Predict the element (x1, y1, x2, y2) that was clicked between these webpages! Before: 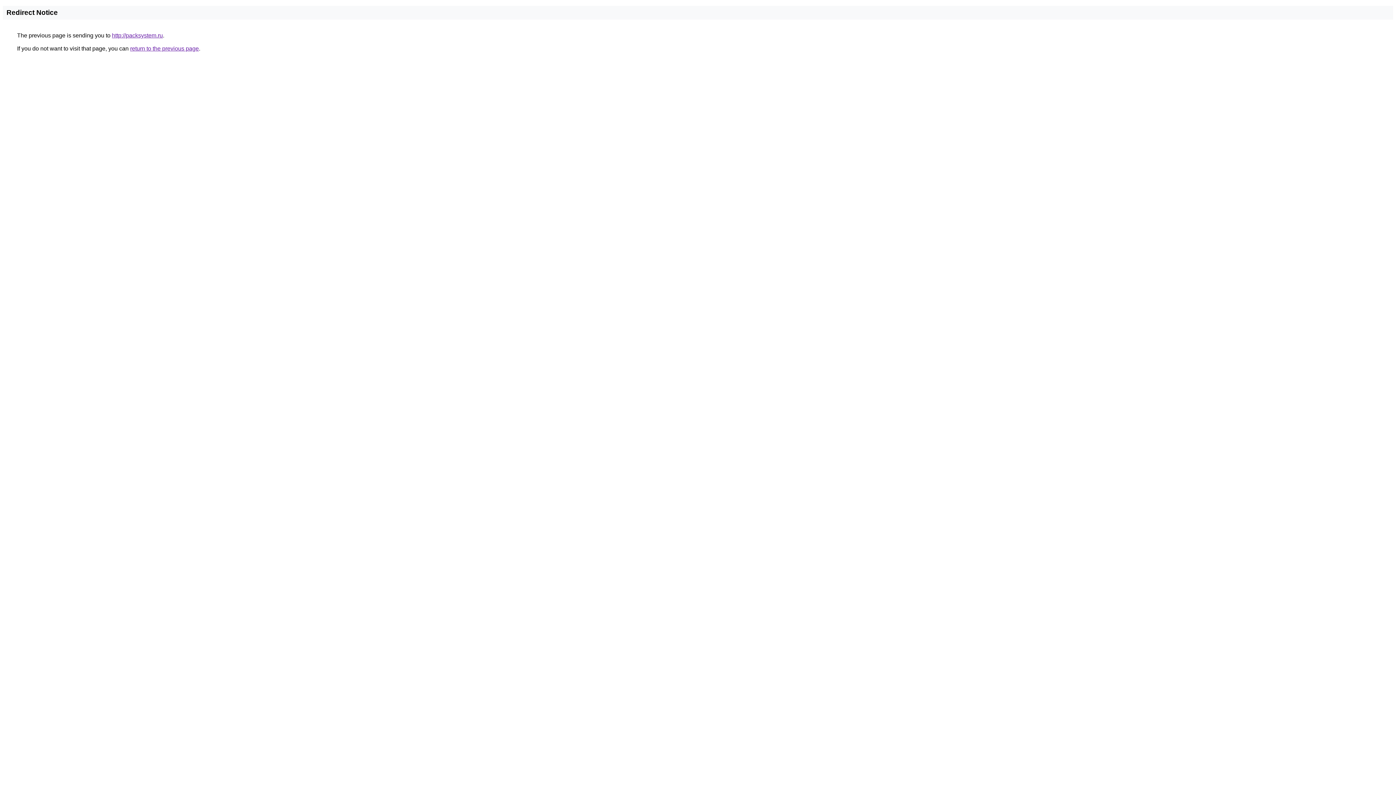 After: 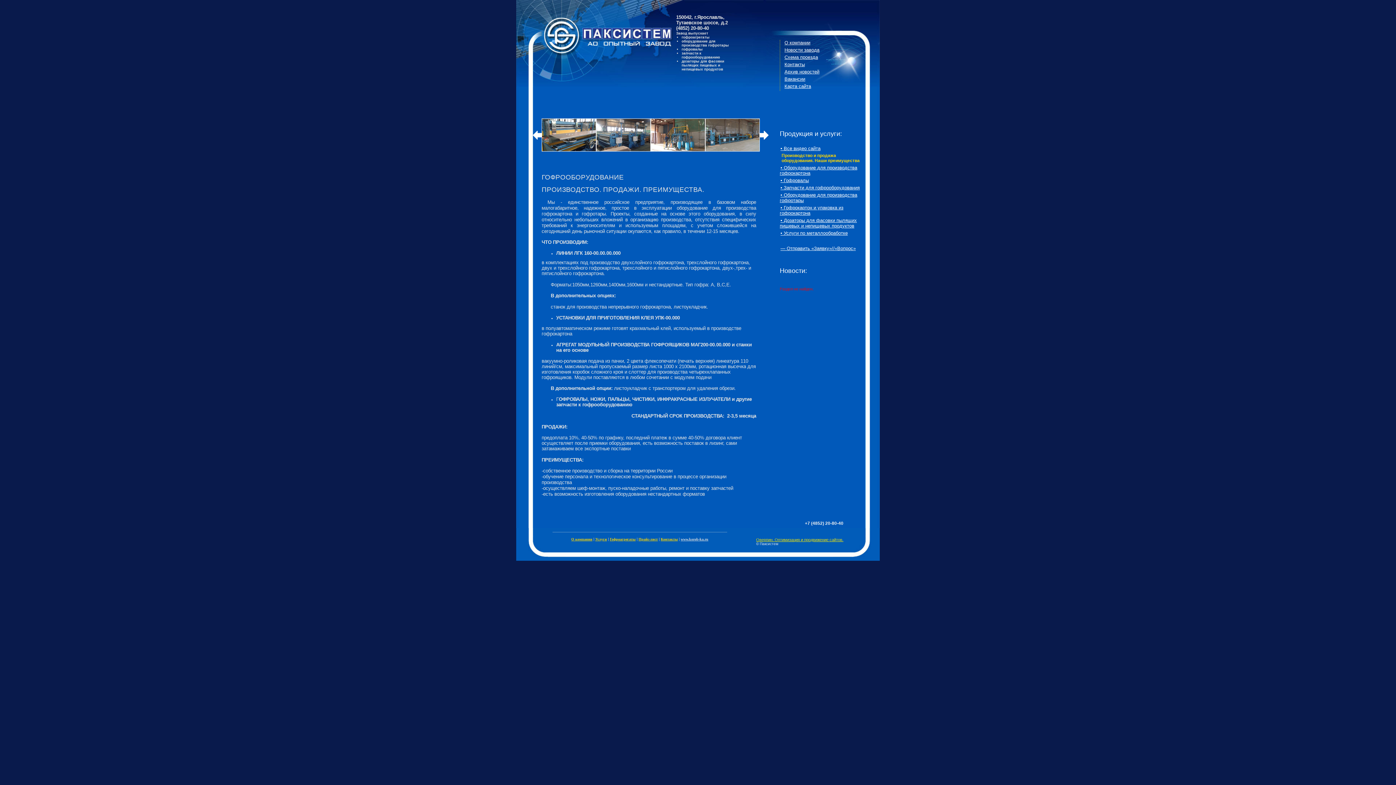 Action: bbox: (112, 32, 162, 38) label: http://packsystem.ru